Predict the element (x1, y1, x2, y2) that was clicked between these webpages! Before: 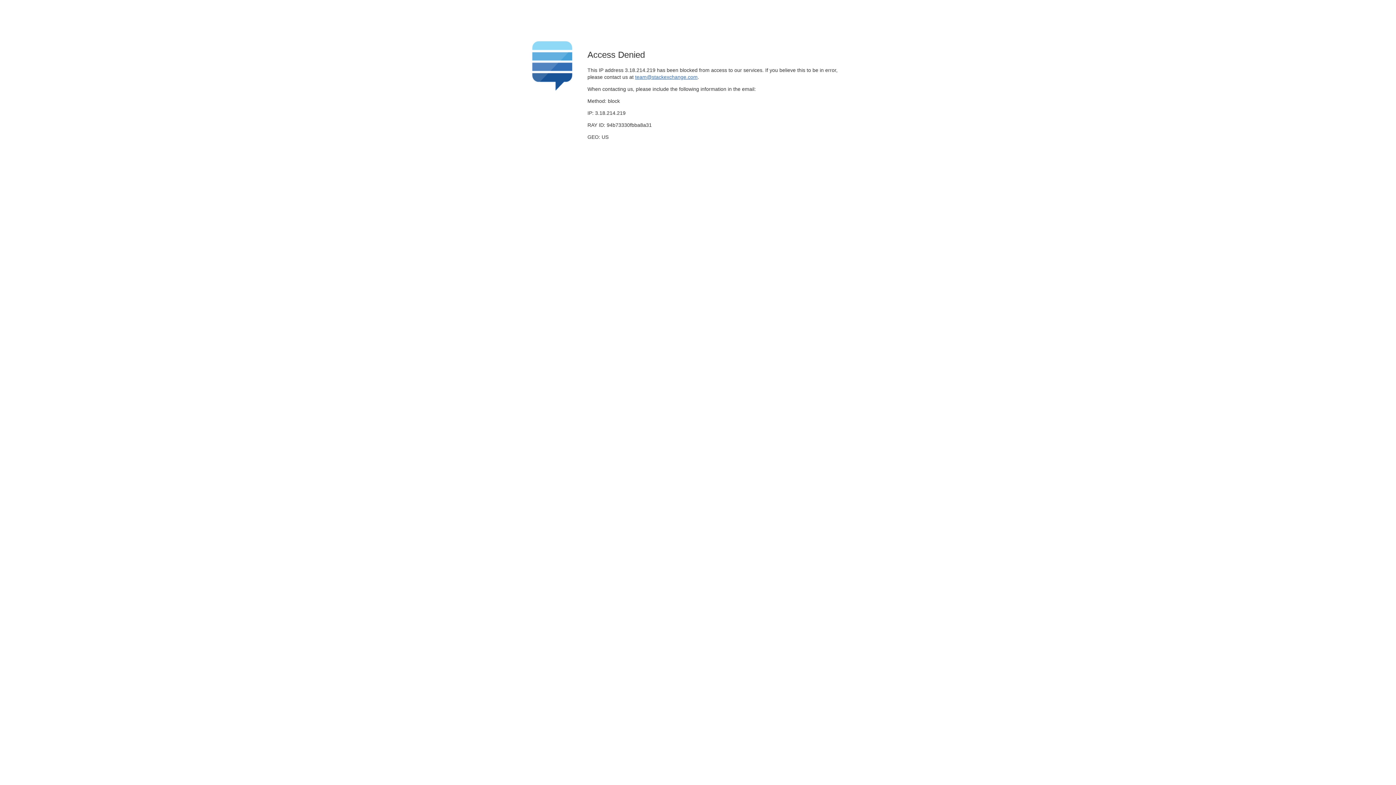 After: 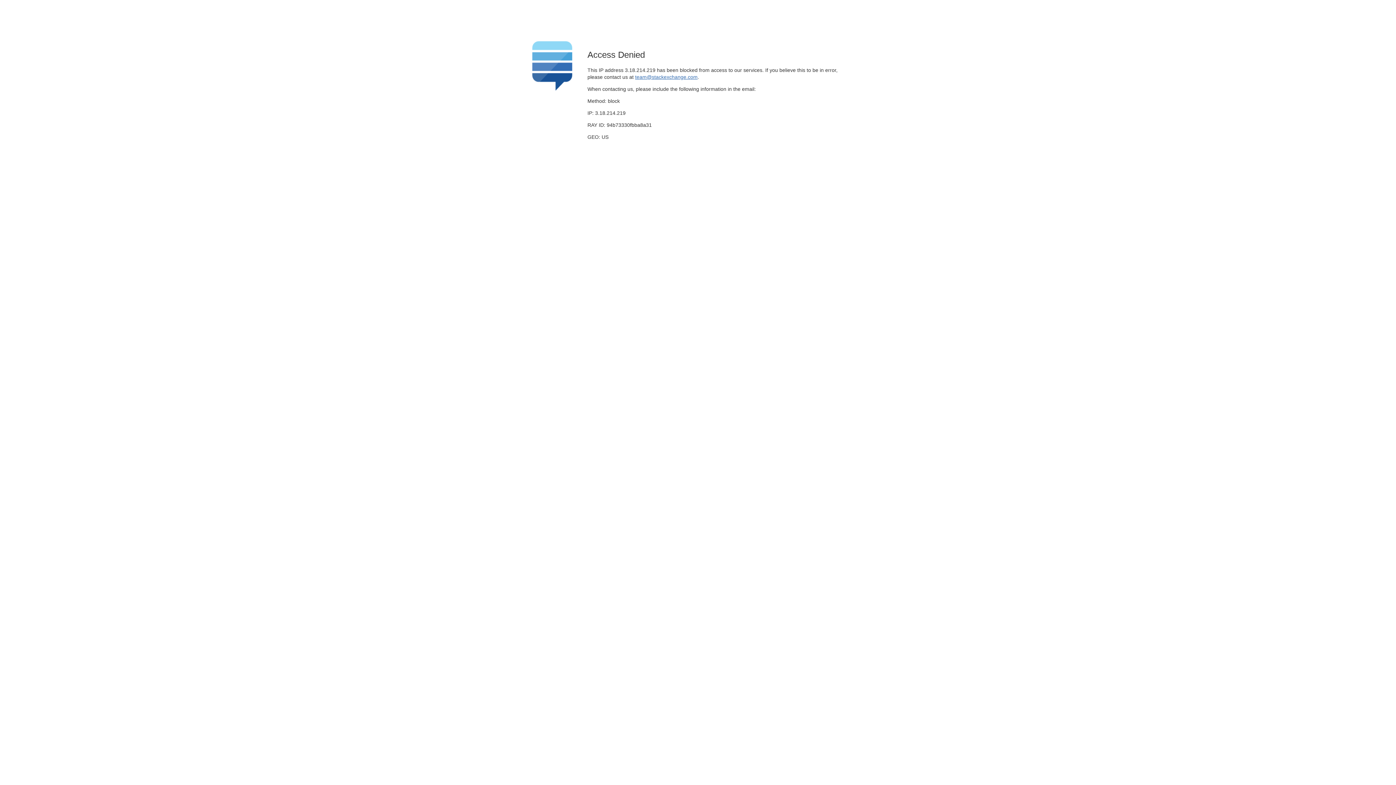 Action: label: team@stackexchange.com bbox: (635, 74, 697, 79)